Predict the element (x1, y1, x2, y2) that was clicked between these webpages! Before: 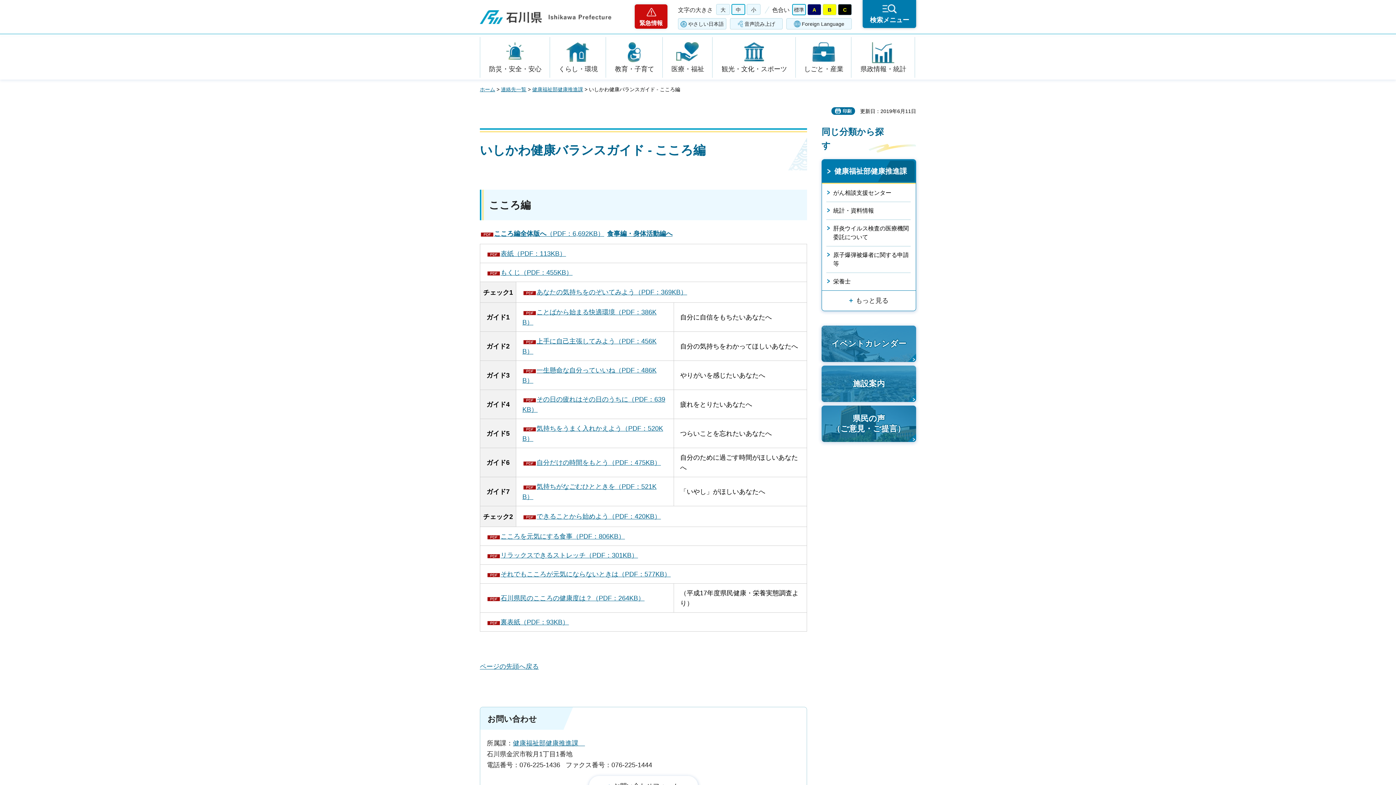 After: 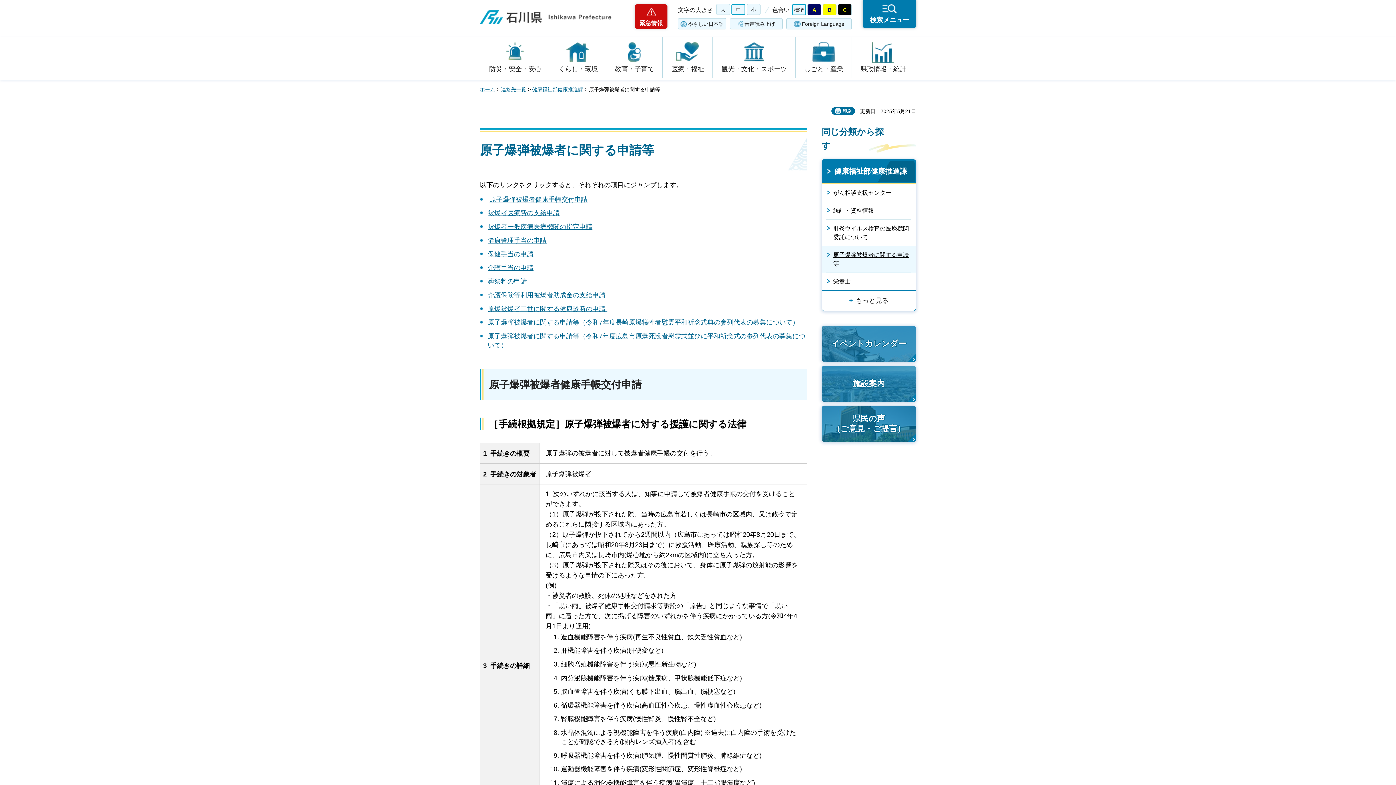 Action: label: 原子爆弾被爆者に関する申請等 bbox: (822, 246, 916, 272)